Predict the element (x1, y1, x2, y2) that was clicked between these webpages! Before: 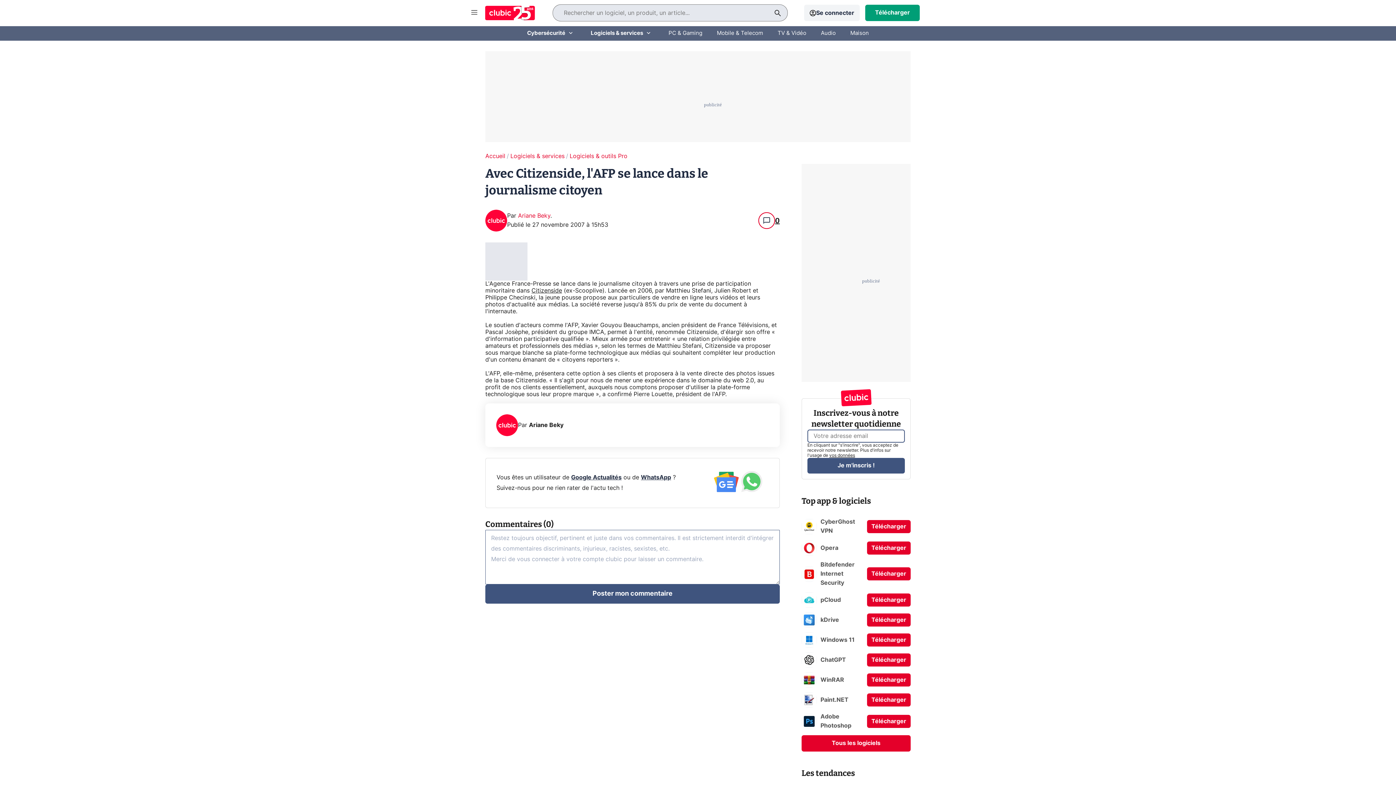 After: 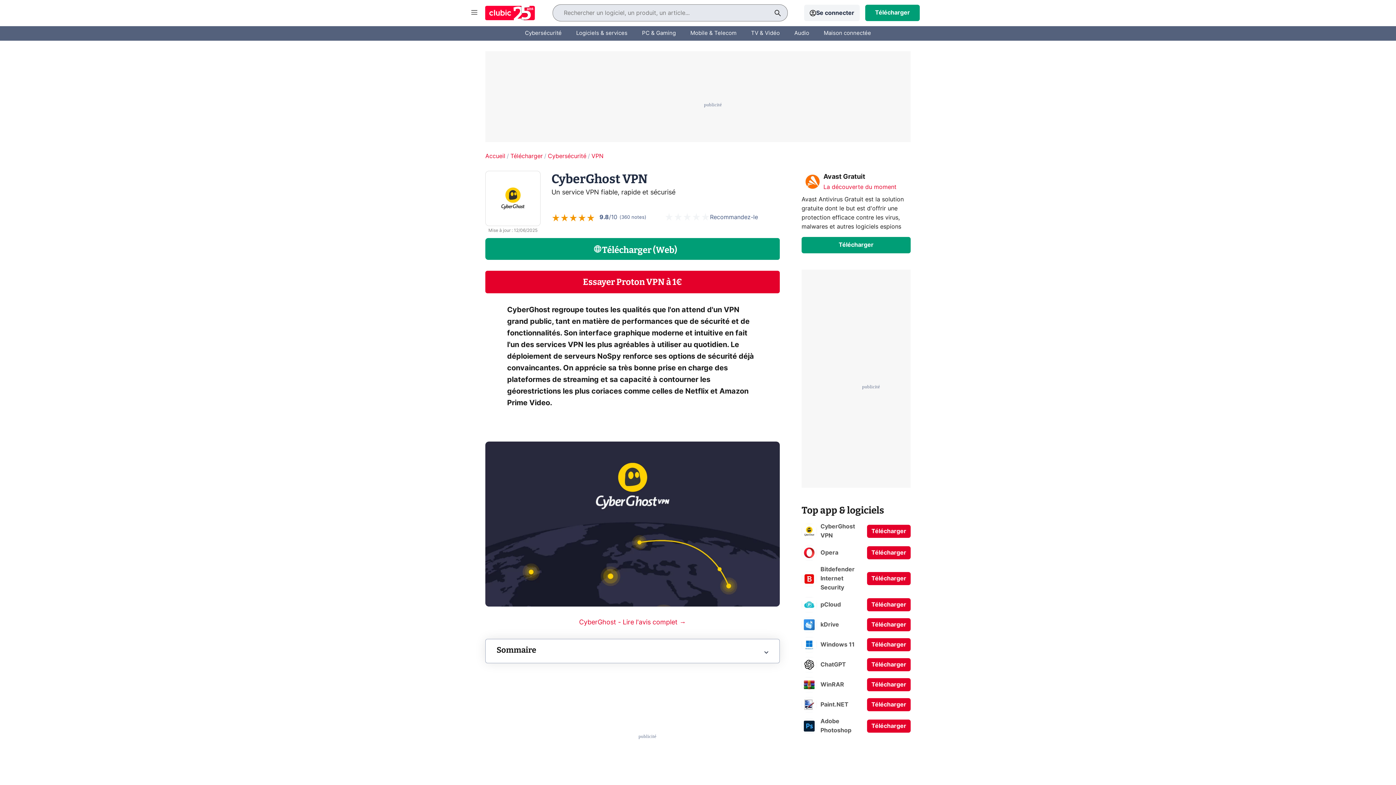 Action: label: CyberGhost VPN bbox: (801, 517, 867, 536)